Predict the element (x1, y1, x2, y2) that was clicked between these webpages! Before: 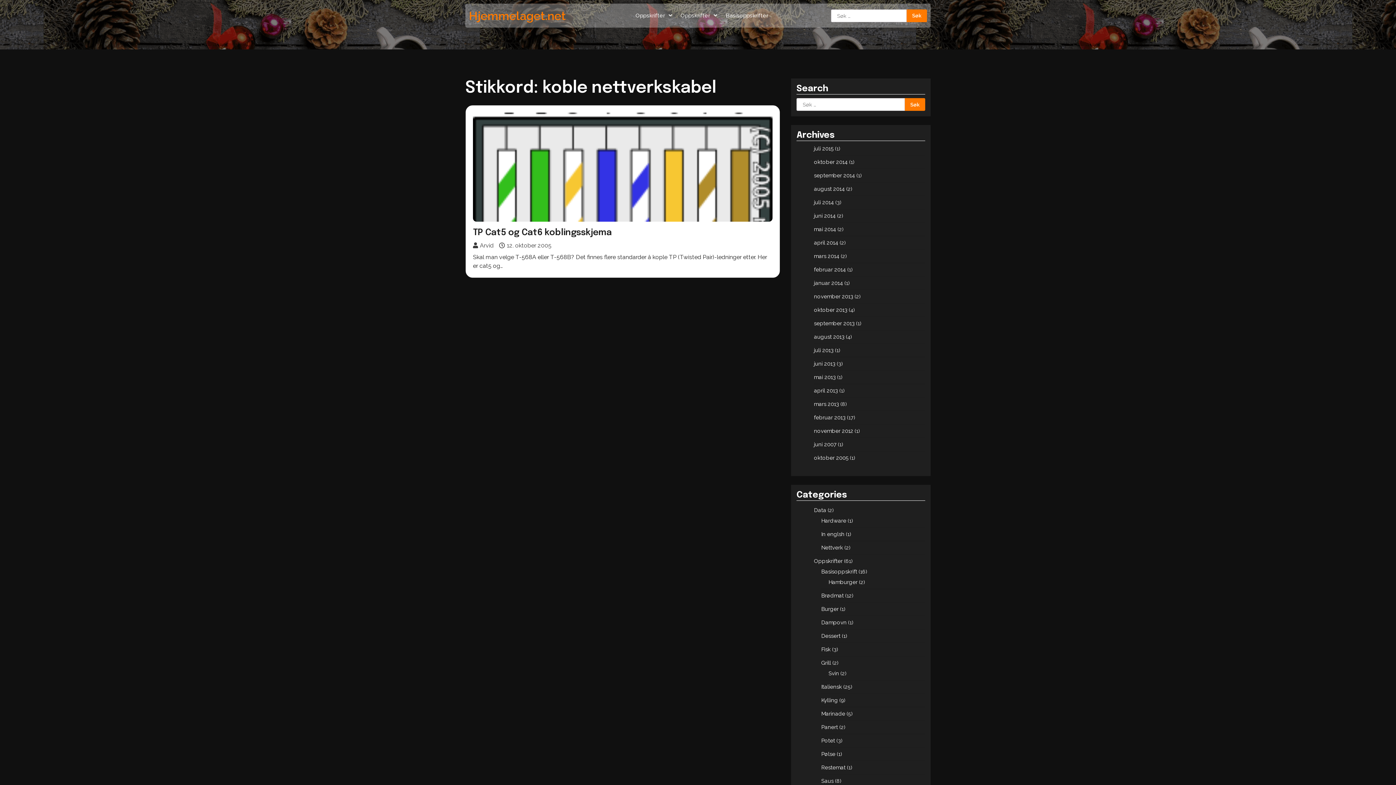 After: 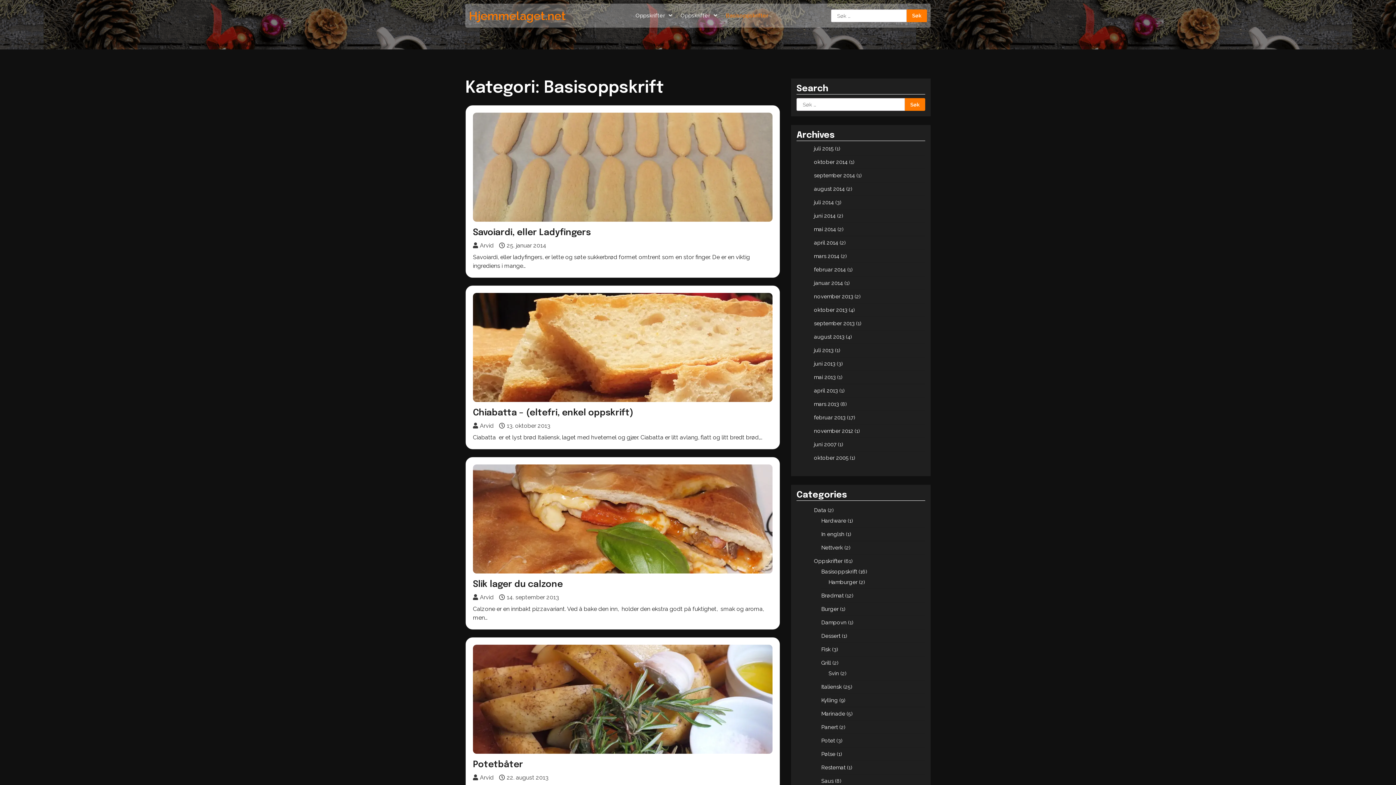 Action: label: Basisoppskrift bbox: (821, 568, 857, 575)